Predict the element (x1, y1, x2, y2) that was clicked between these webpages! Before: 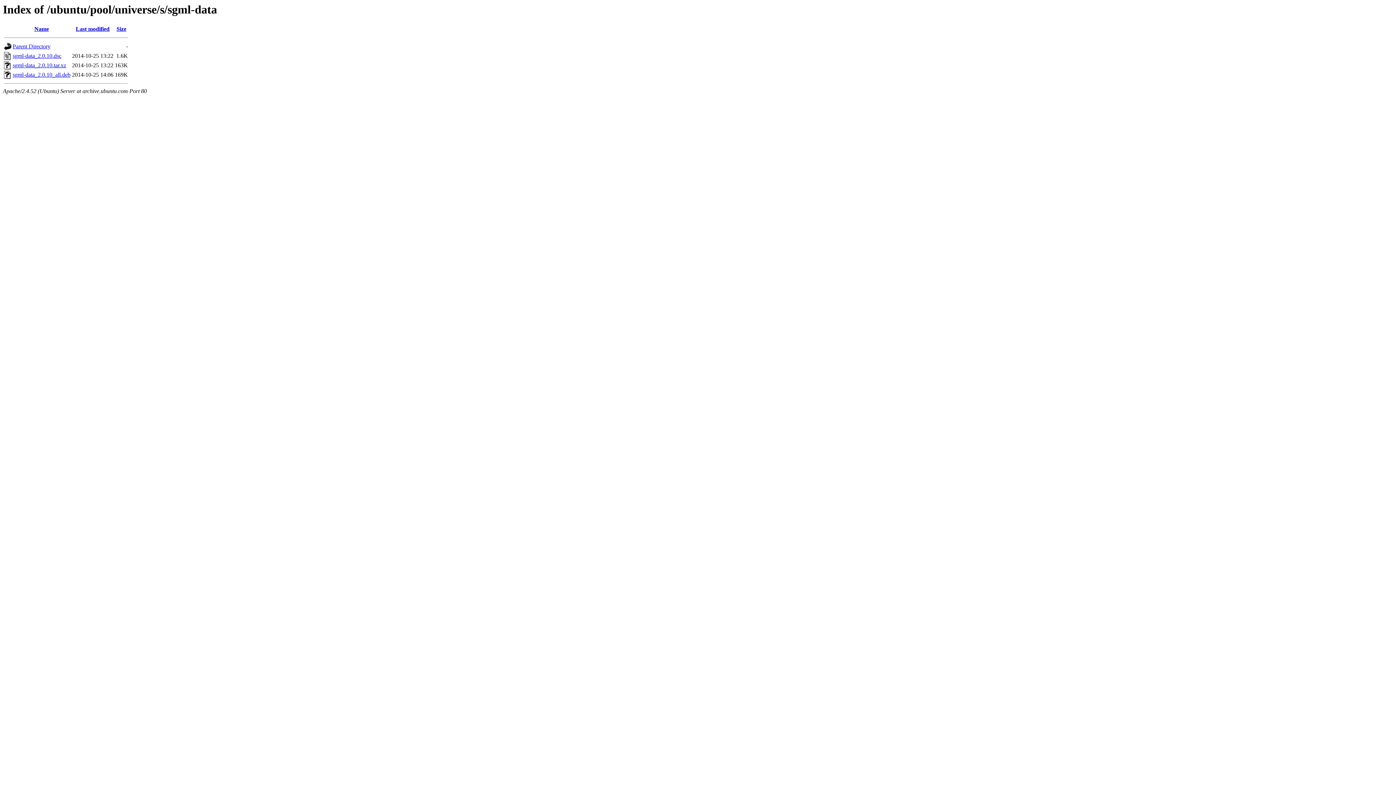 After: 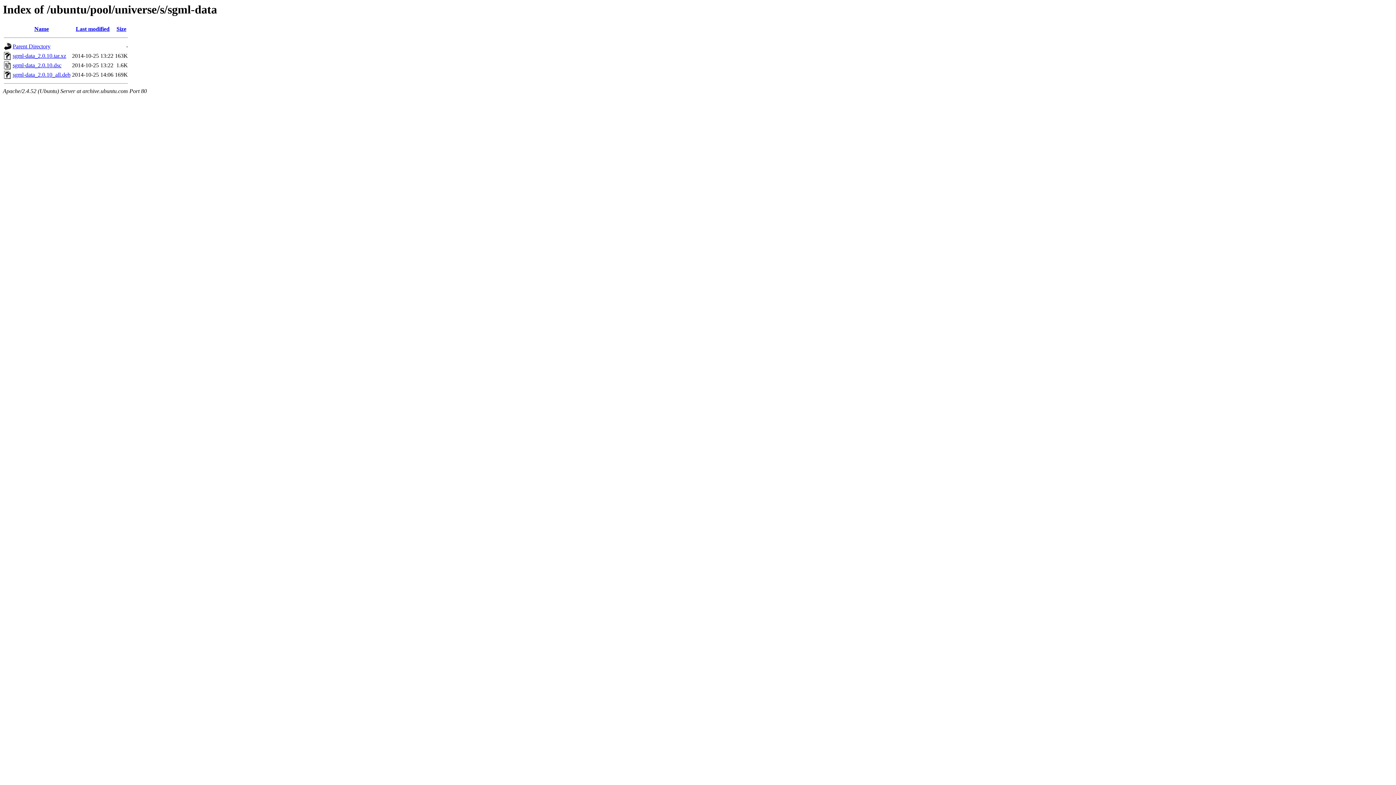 Action: label: Last modified bbox: (75, 25, 109, 32)